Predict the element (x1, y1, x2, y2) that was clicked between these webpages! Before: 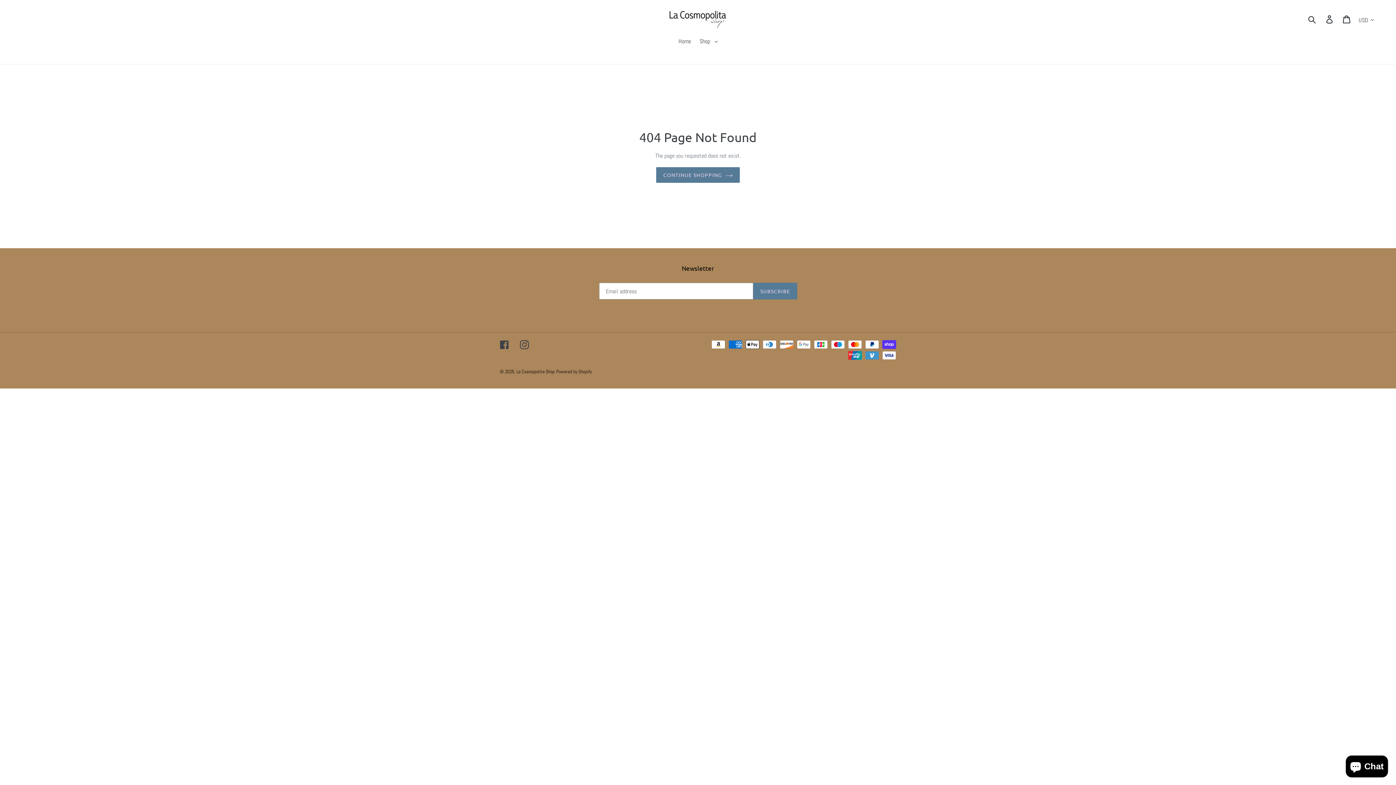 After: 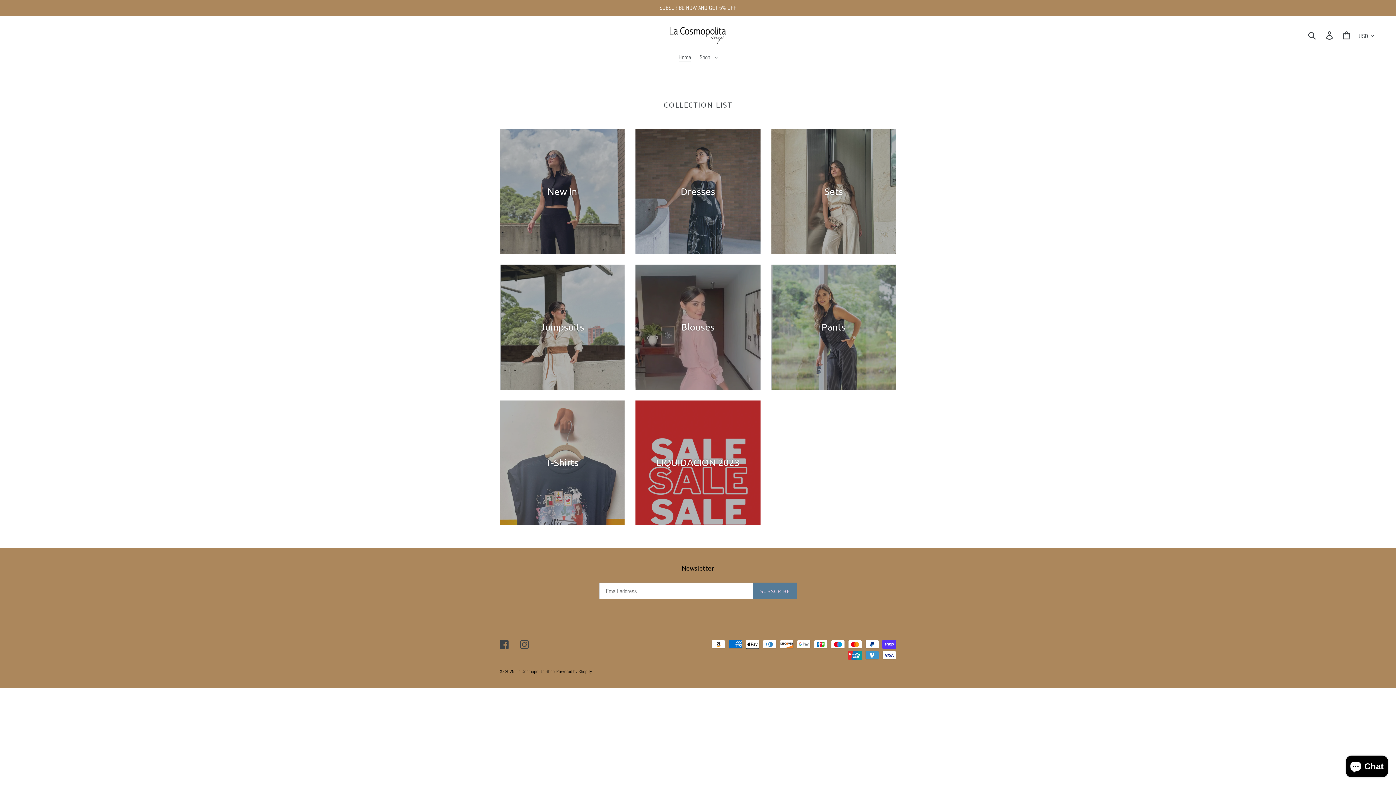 Action: label: CONTINUE SHOPPING bbox: (656, 167, 739, 182)